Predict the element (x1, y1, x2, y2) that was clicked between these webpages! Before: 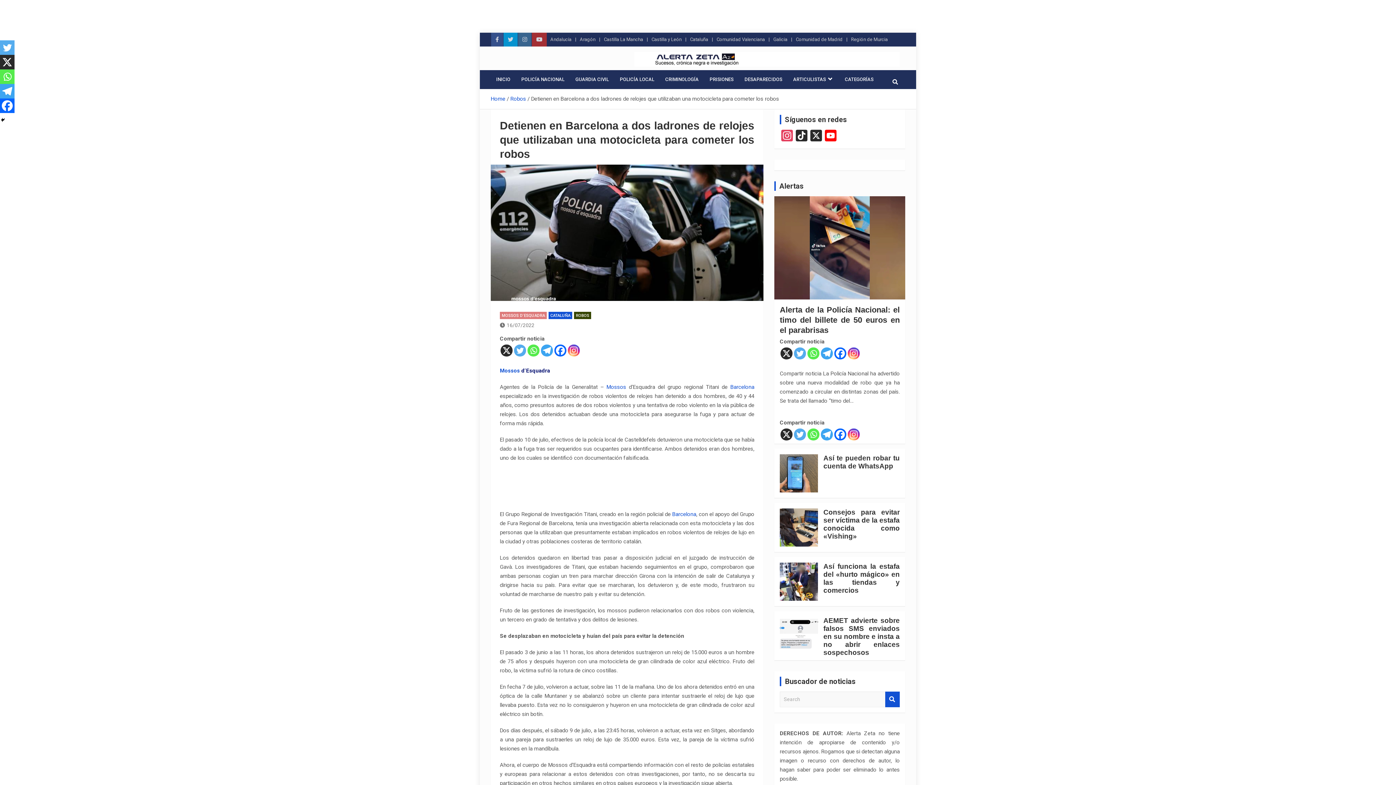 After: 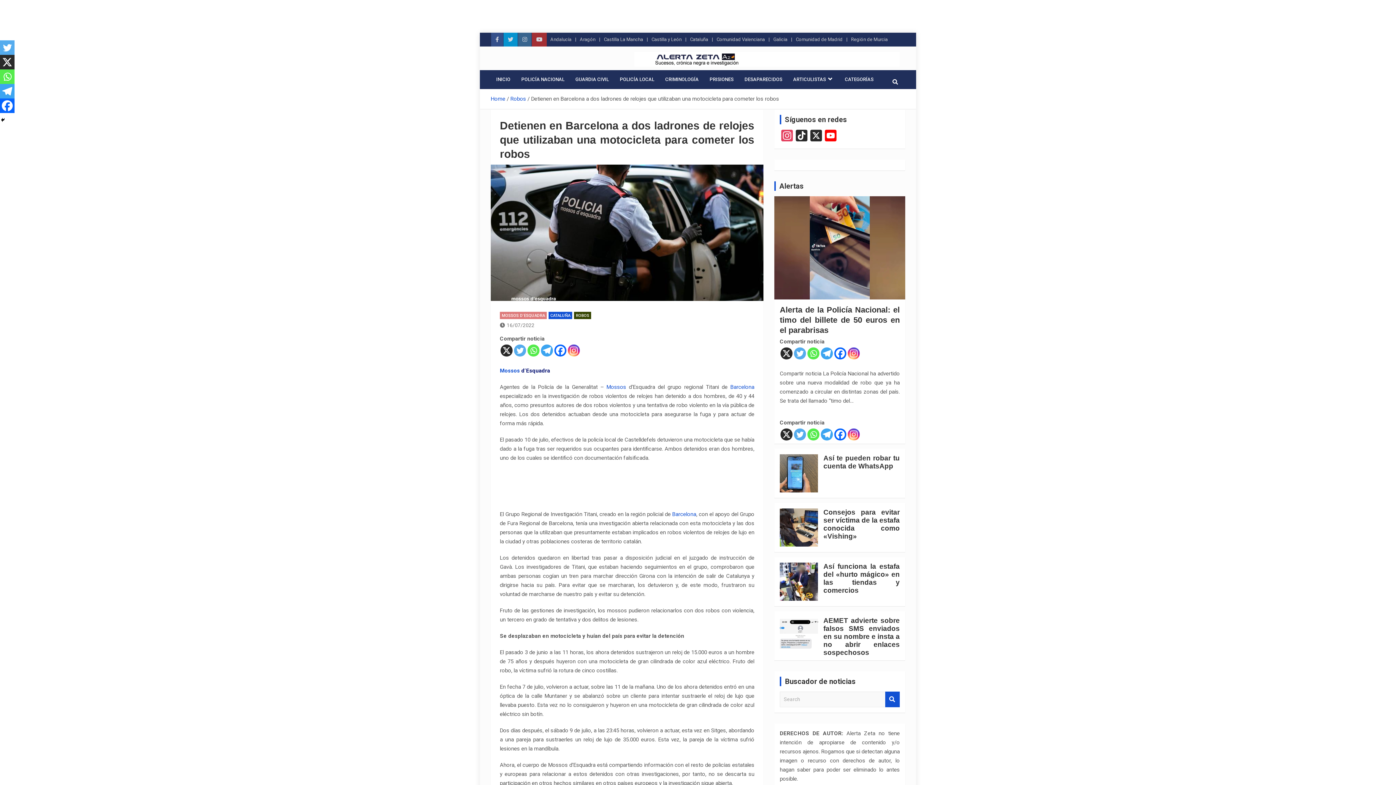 Action: bbox: (514, 344, 526, 356) label: Twitter